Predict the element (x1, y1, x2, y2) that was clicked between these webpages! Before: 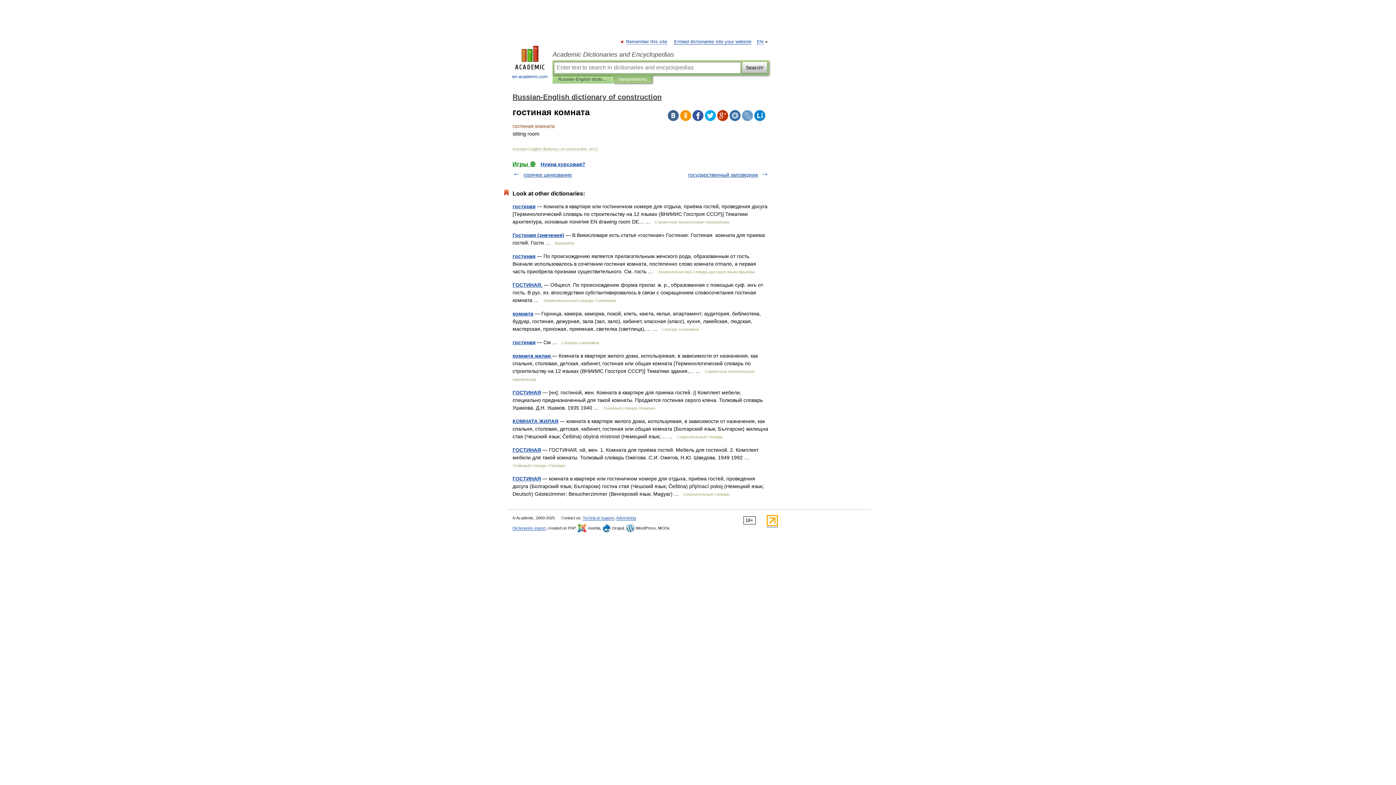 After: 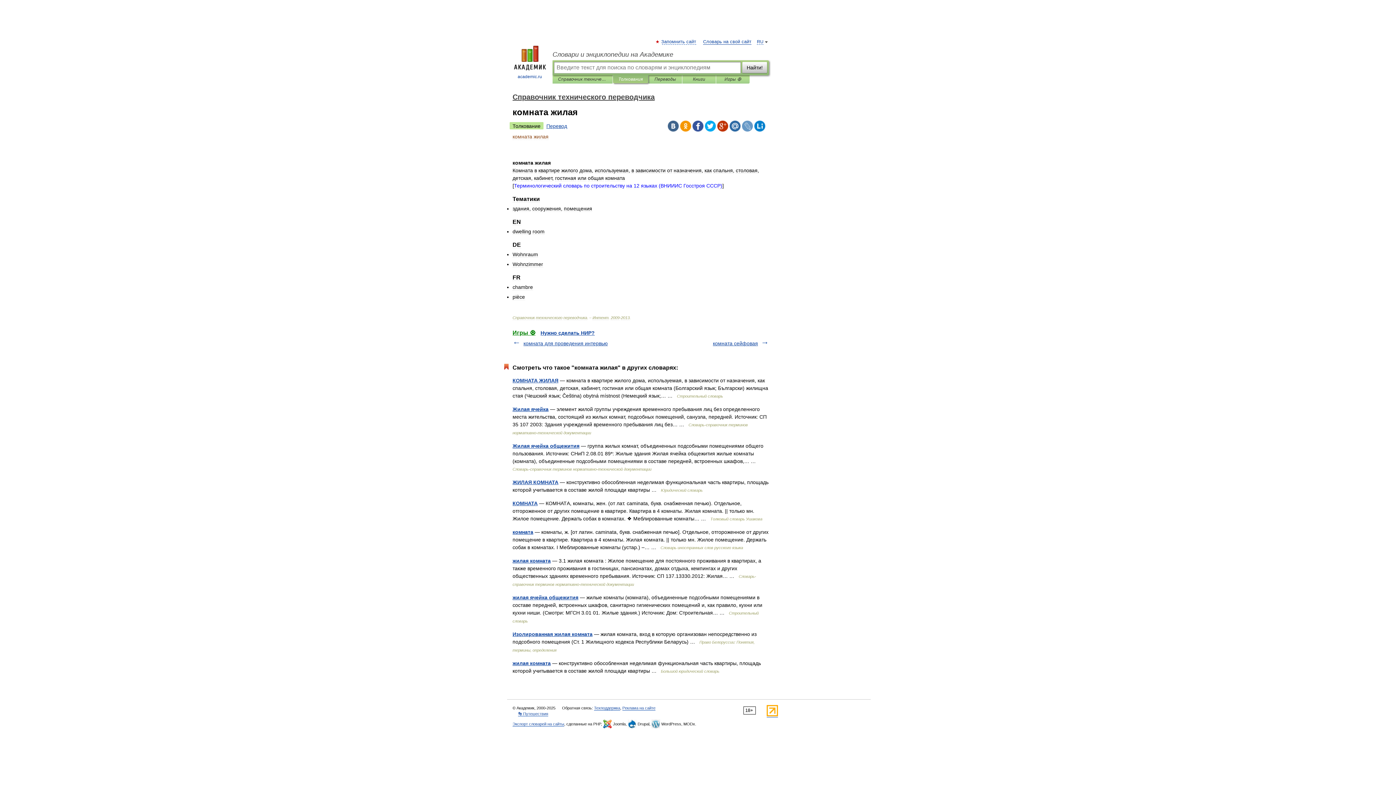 Action: label: комната жилая  bbox: (512, 353, 552, 358)